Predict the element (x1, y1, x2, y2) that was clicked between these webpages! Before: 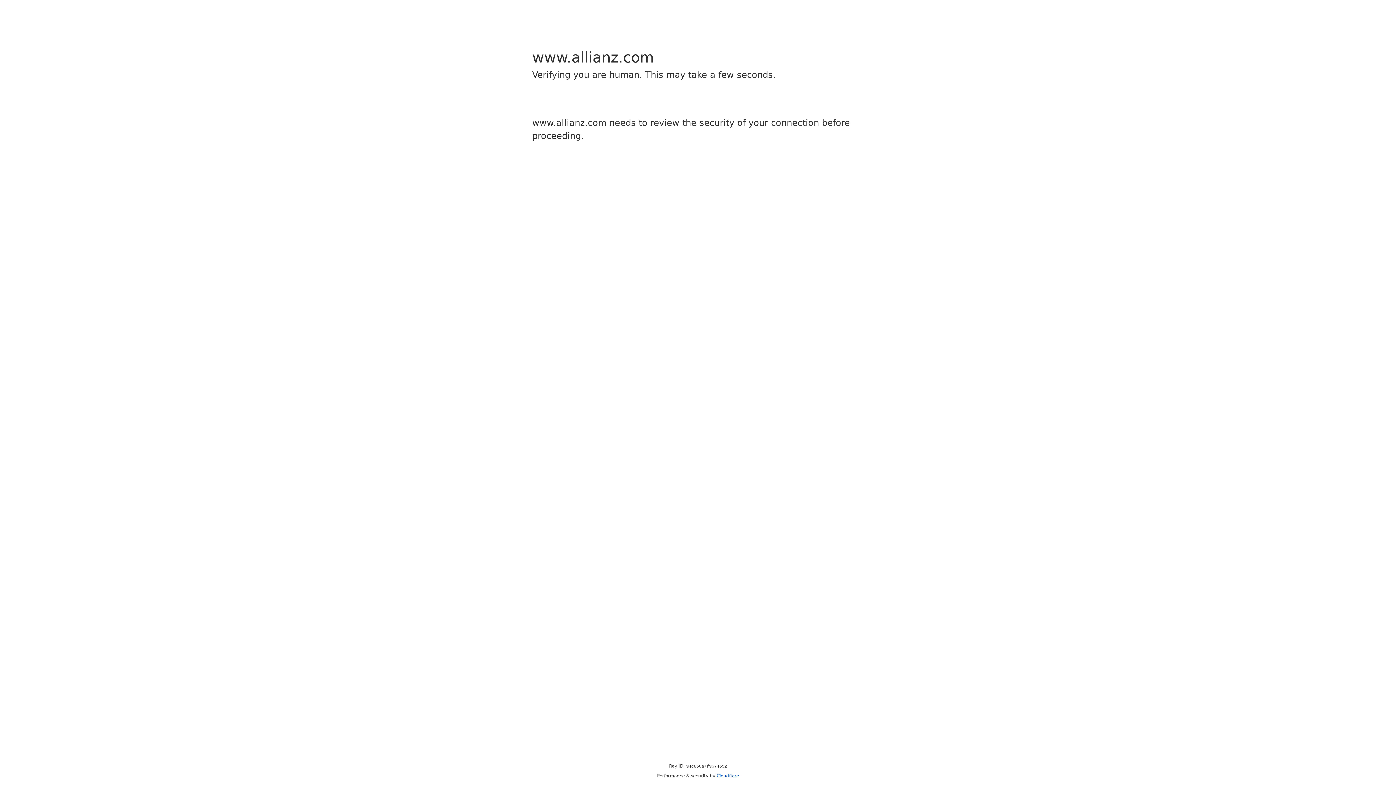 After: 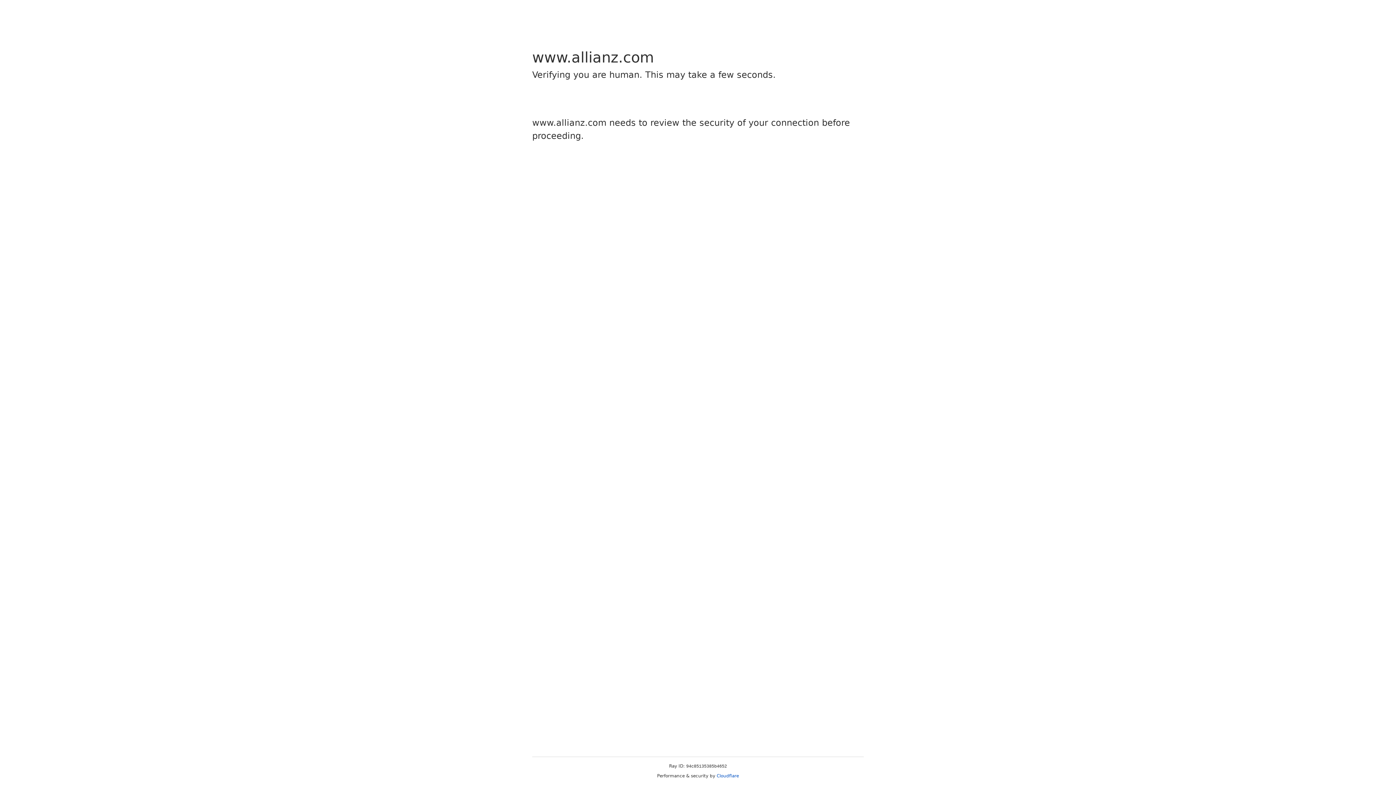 Action: bbox: (716, 773, 739, 778) label: Cloudflare